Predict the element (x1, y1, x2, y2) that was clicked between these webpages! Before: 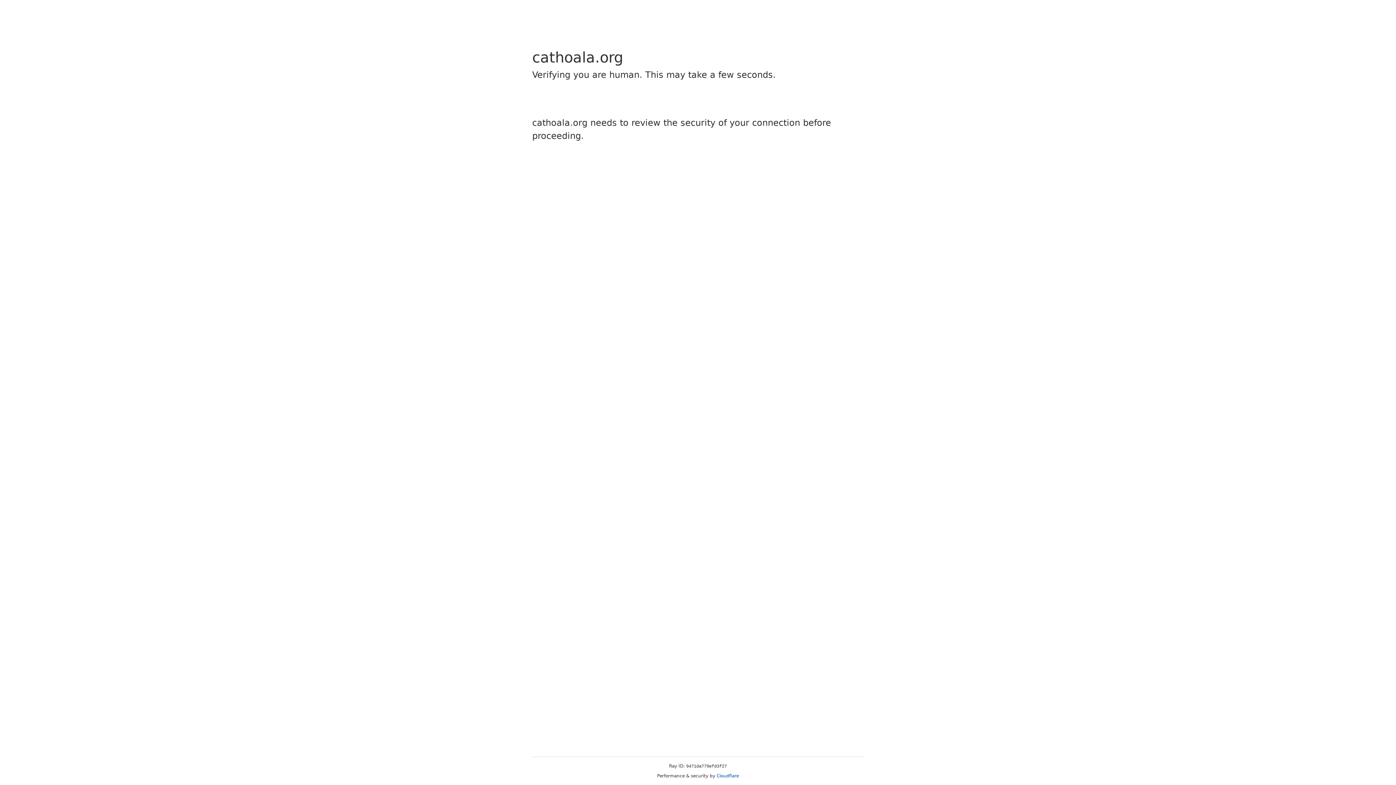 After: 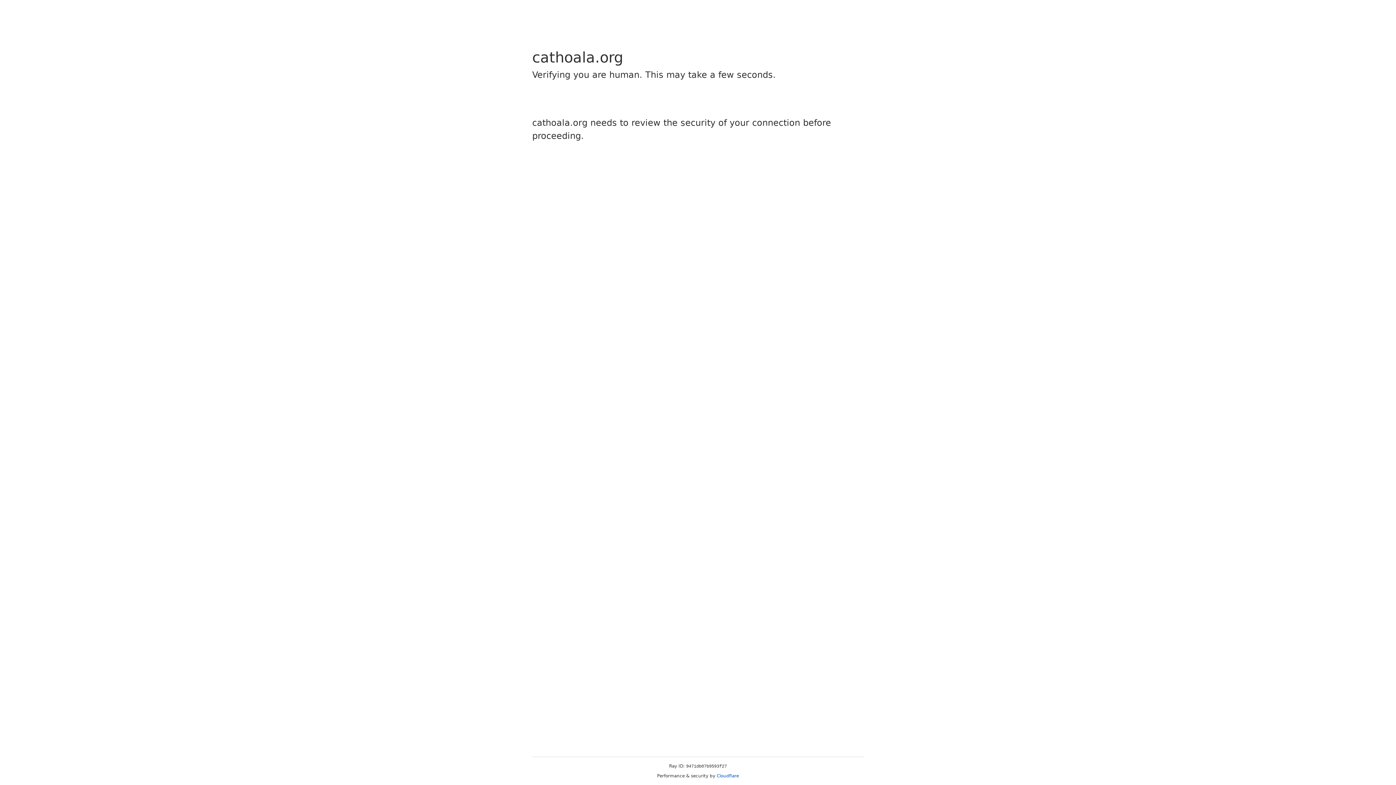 Action: label: Cloudflare bbox: (716, 773, 739, 778)